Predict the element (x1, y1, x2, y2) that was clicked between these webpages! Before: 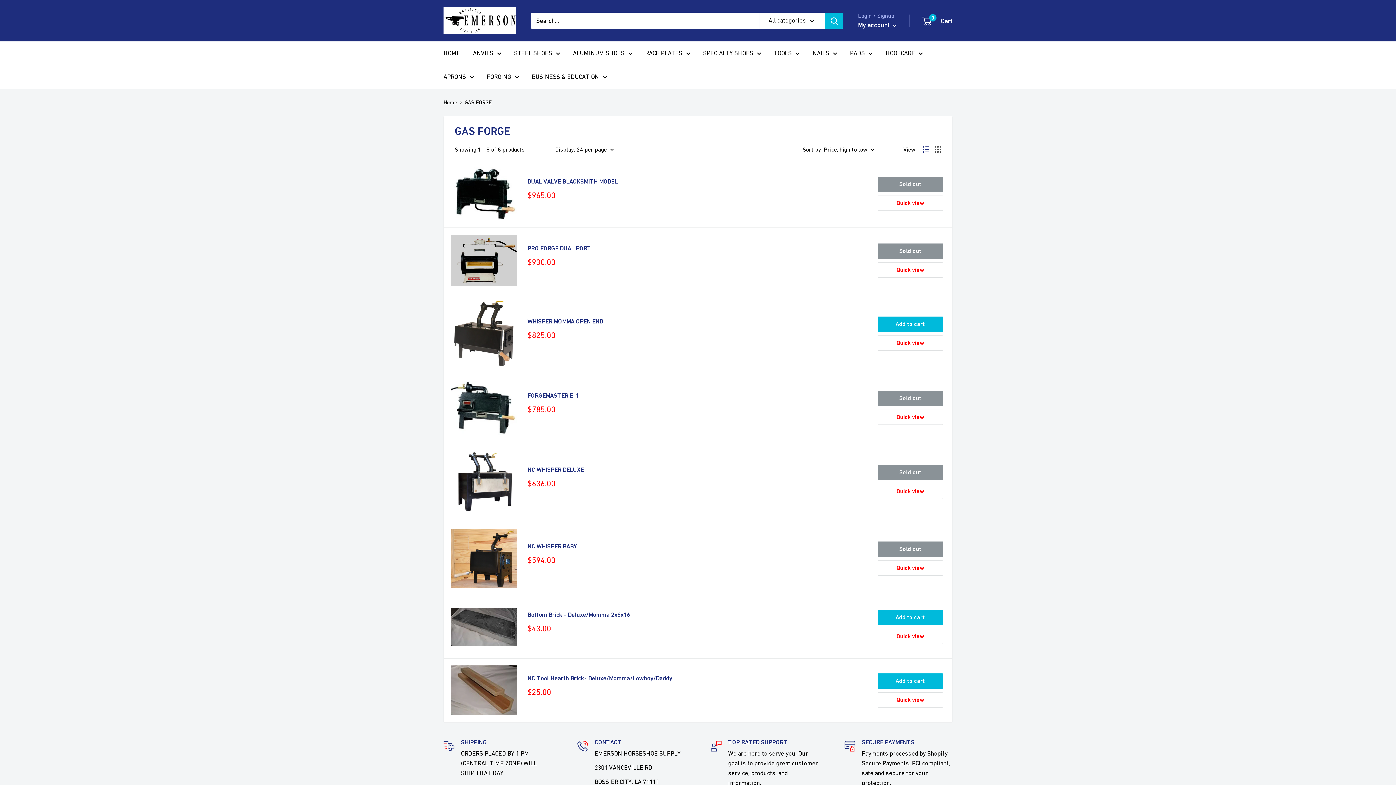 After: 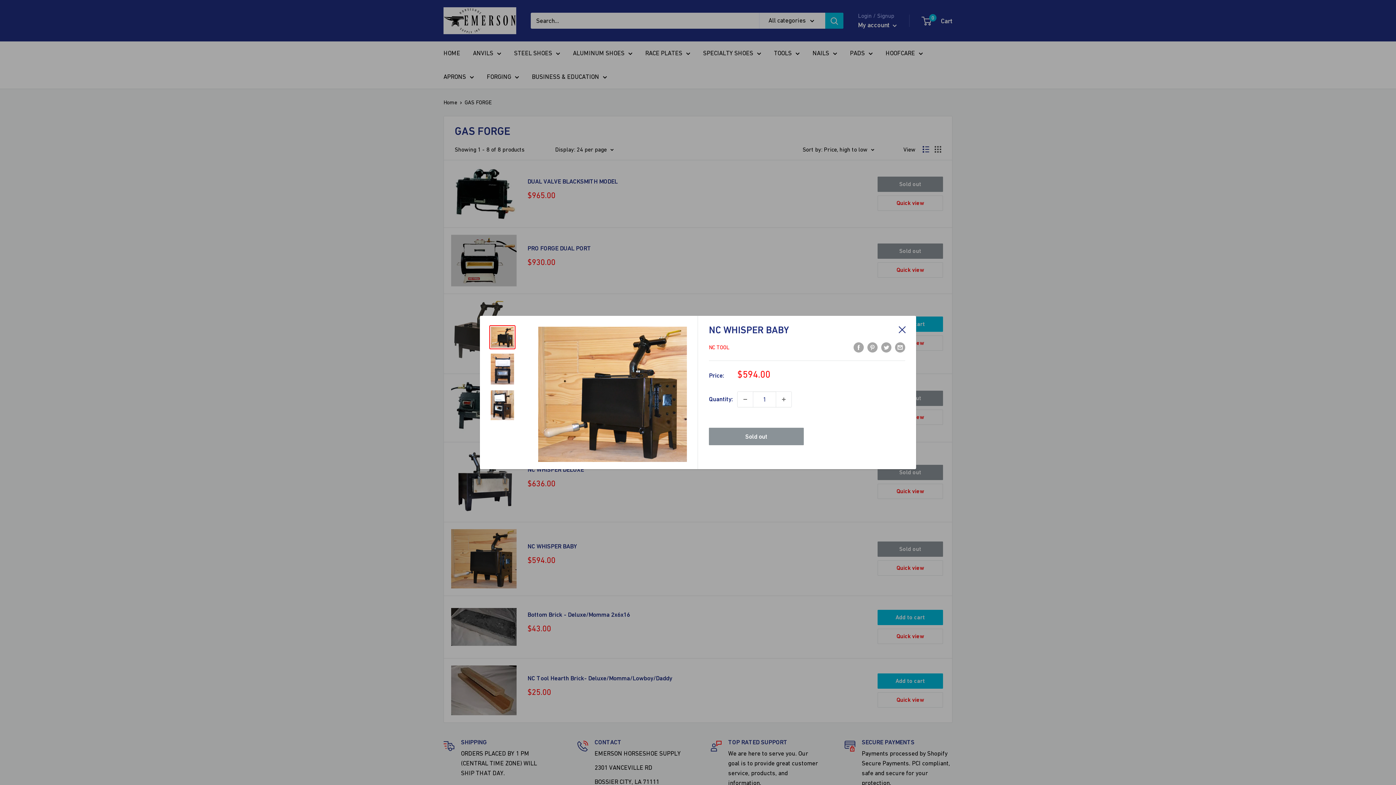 Action: bbox: (877, 560, 943, 576) label: Quick view